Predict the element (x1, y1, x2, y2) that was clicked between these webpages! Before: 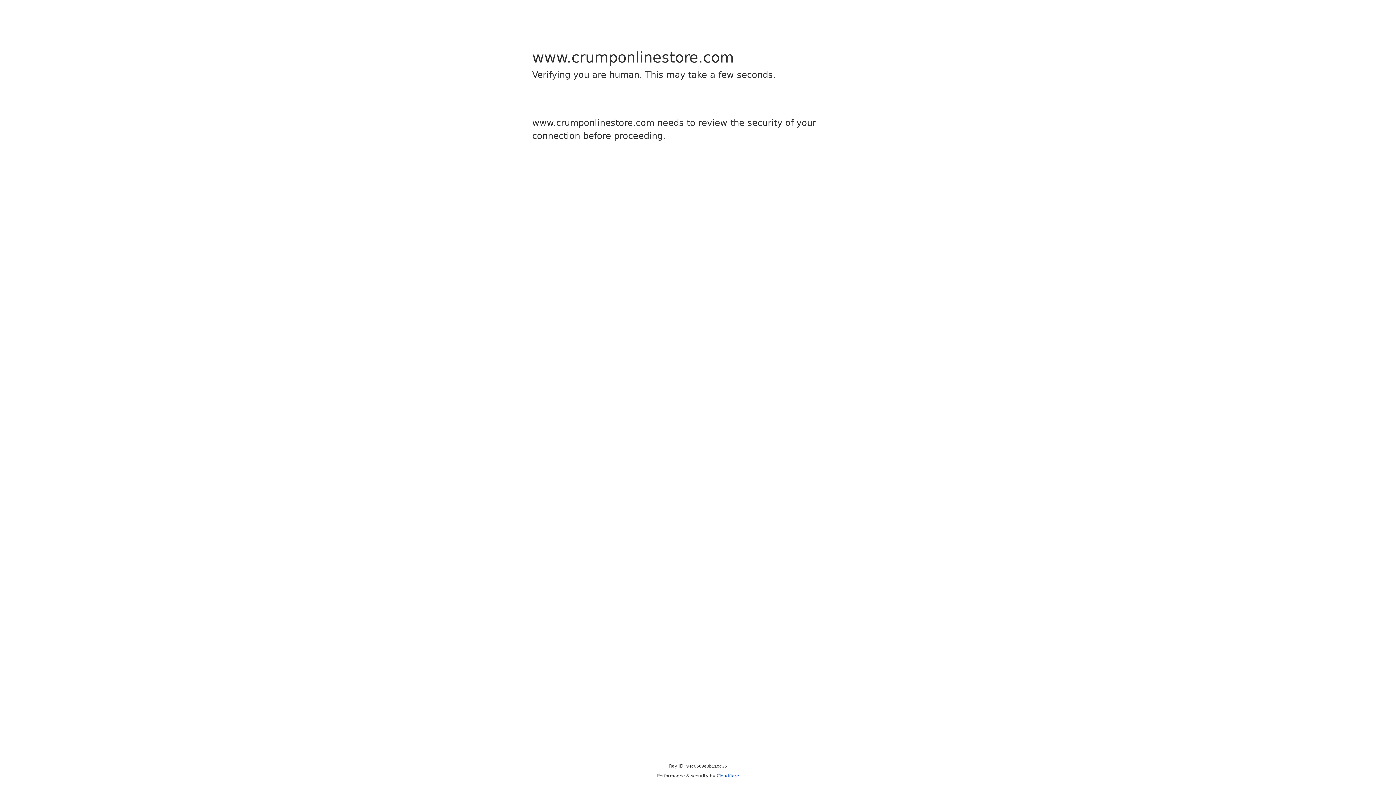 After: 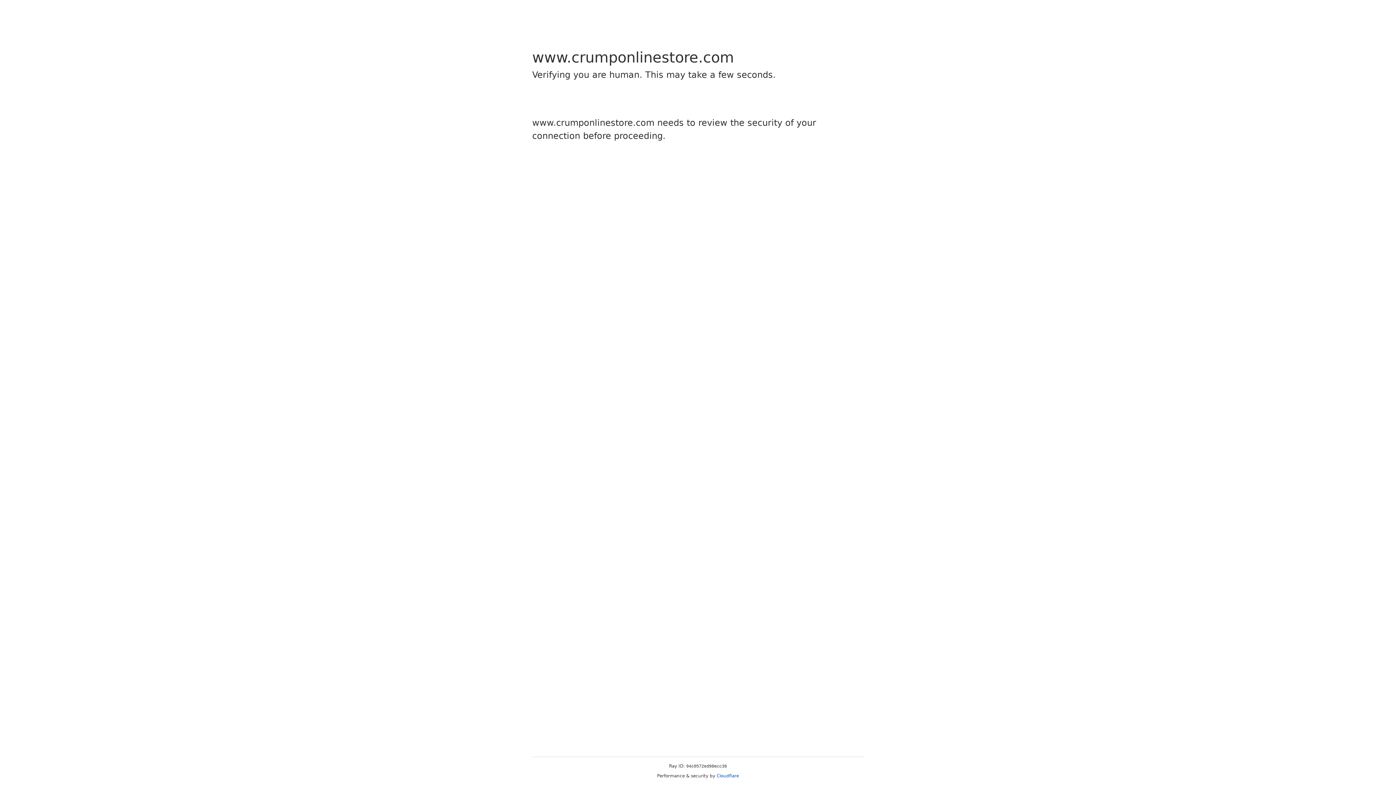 Action: label: Cloudflare bbox: (716, 773, 739, 778)